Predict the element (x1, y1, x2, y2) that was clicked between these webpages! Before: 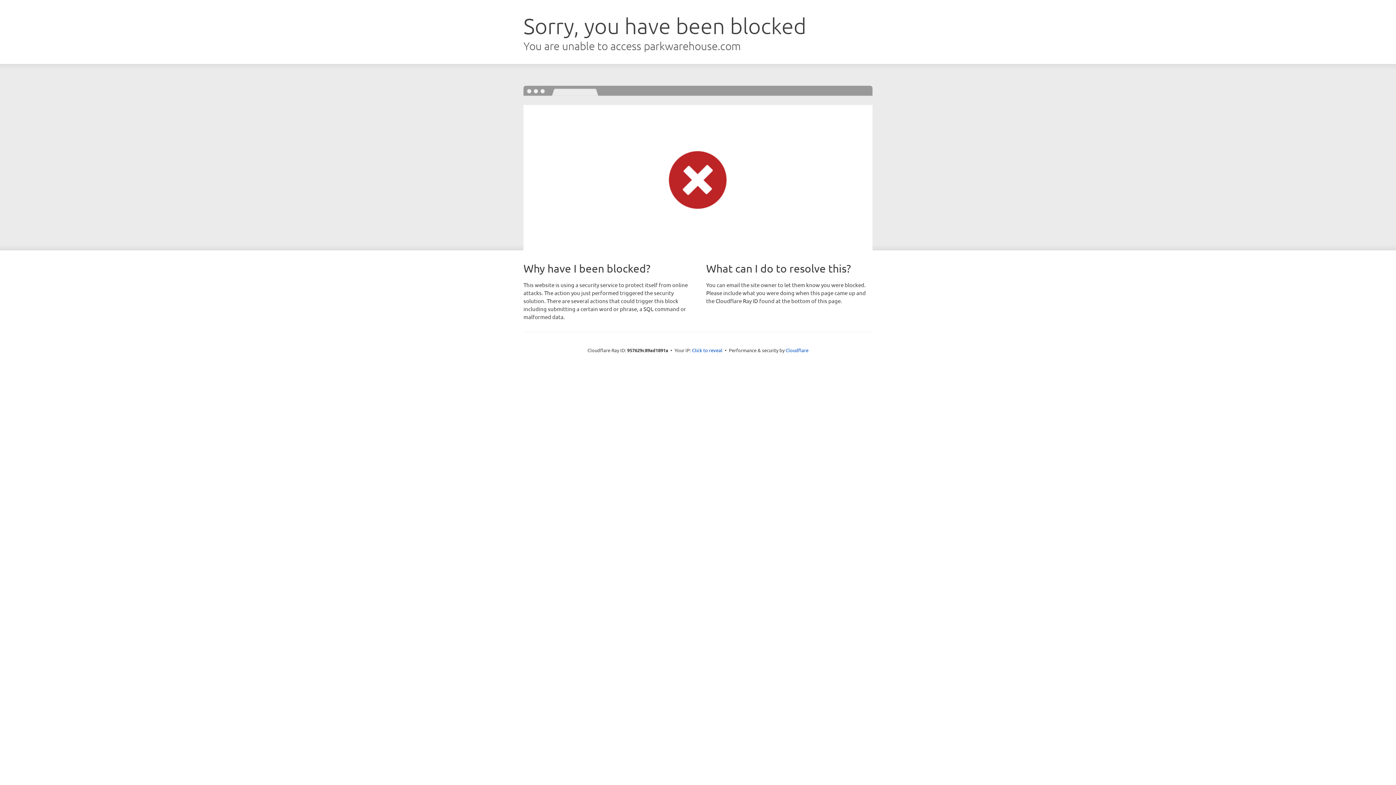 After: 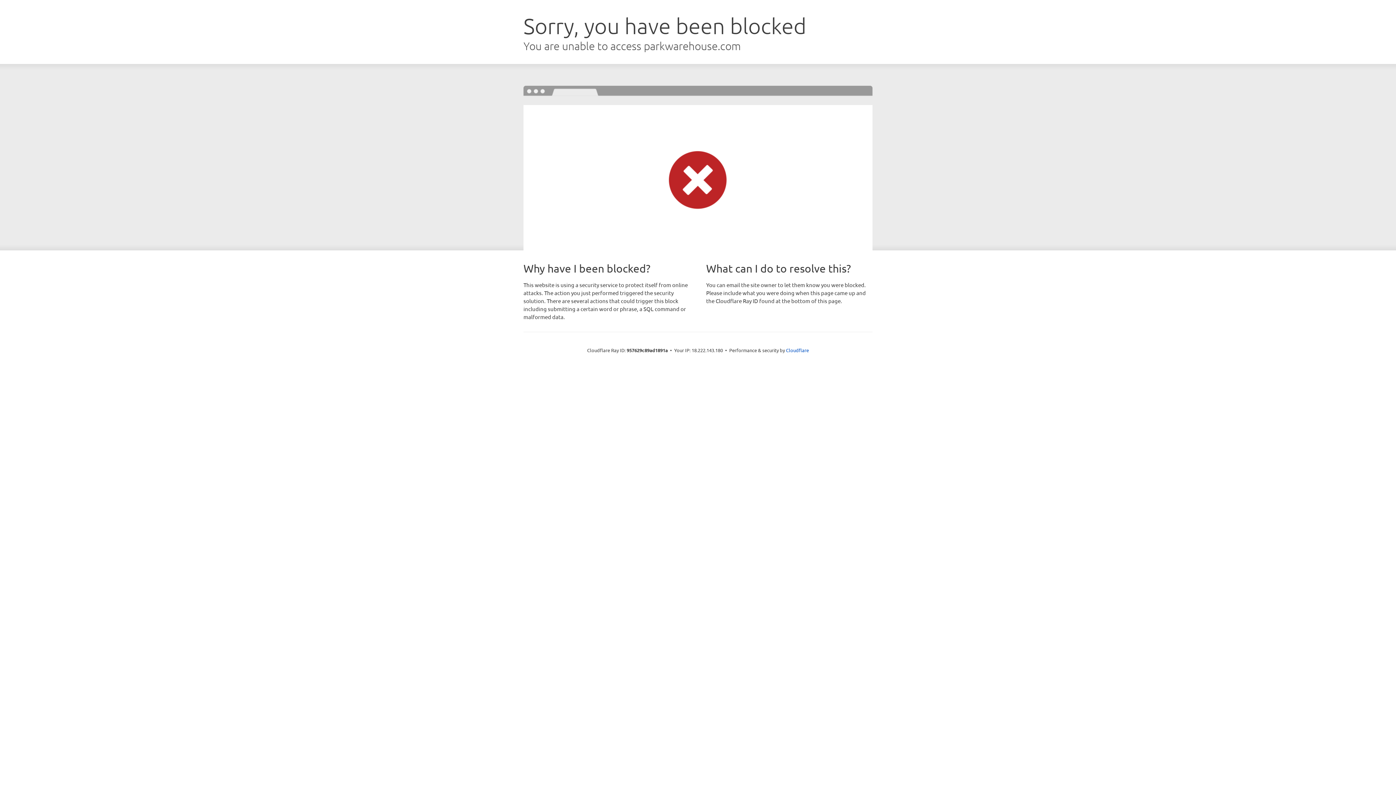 Action: label: Click to reveal bbox: (692, 346, 722, 353)